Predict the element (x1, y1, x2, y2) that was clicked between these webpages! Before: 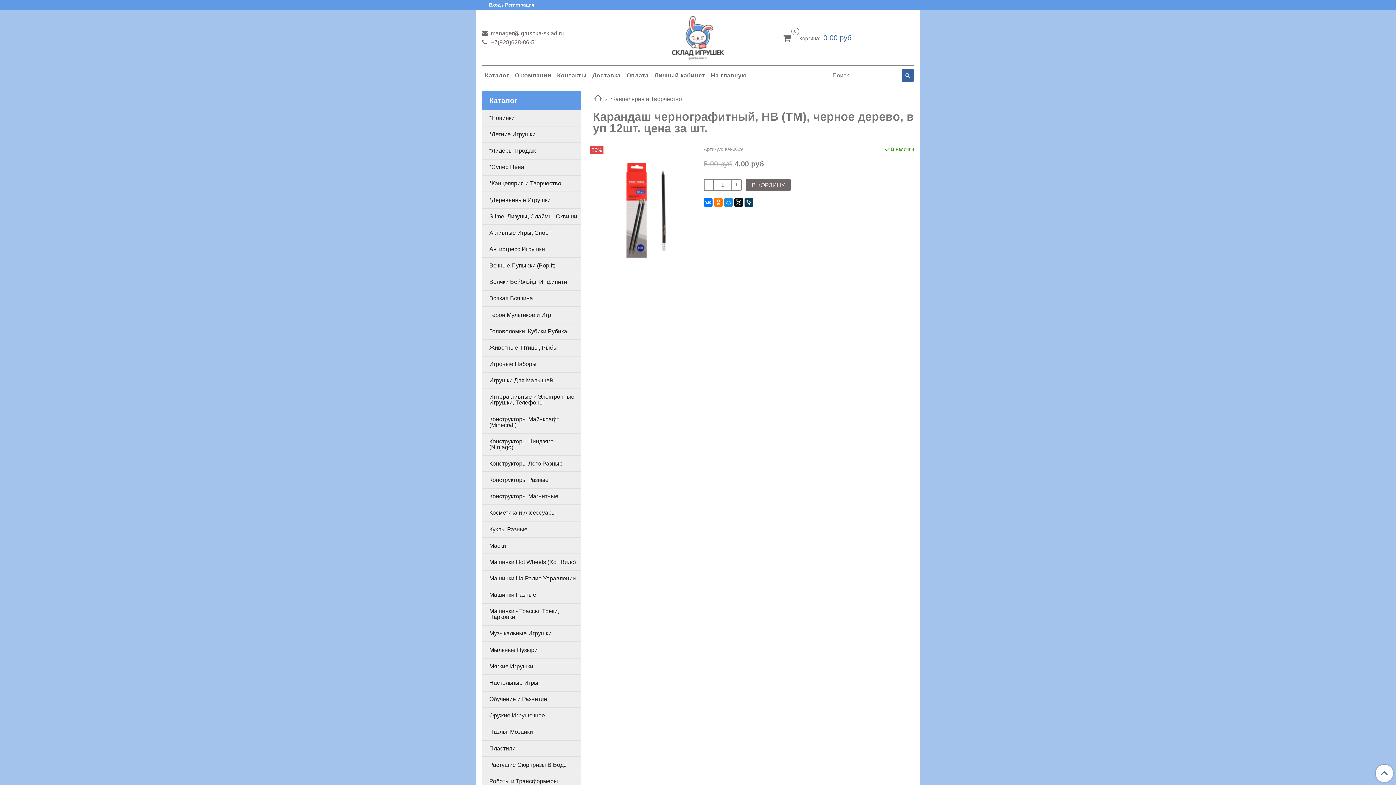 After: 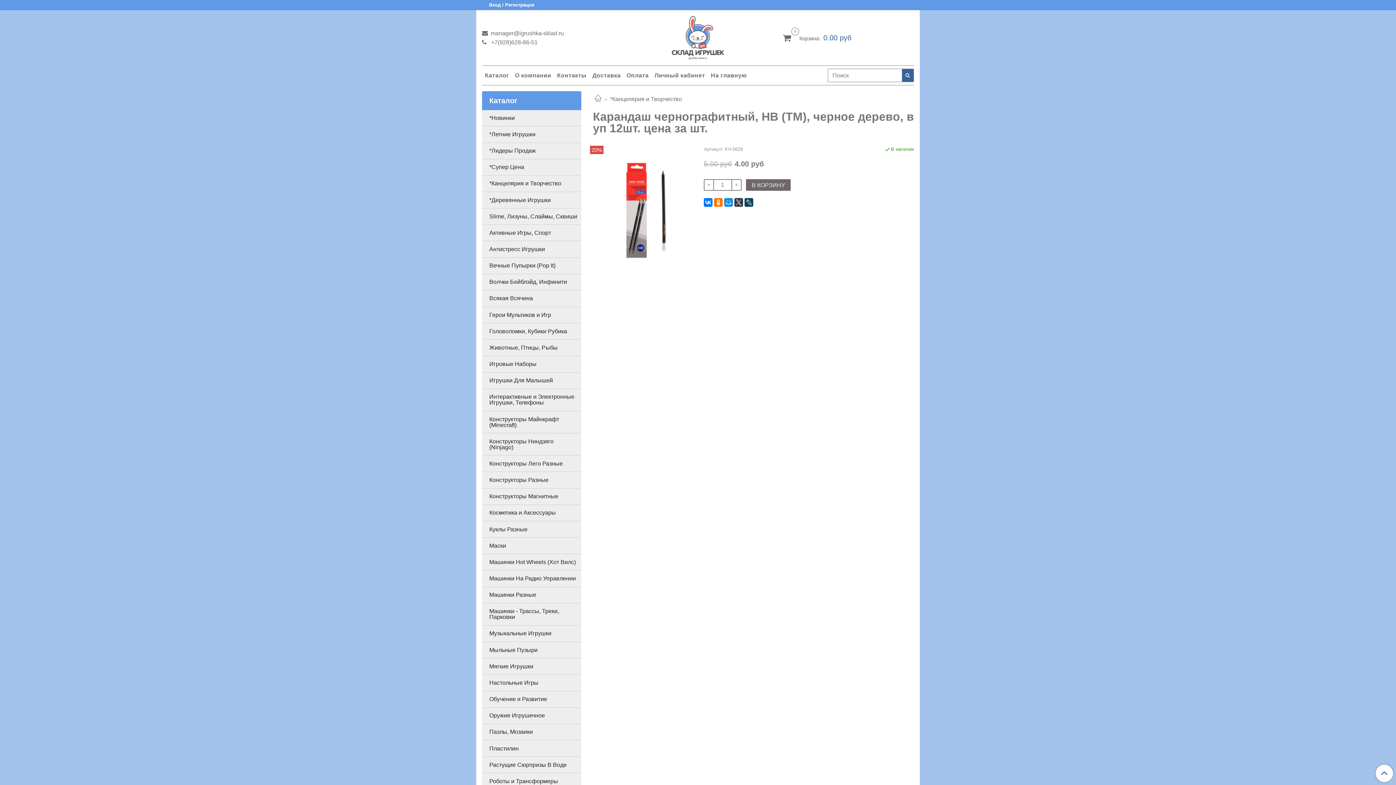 Action: bbox: (734, 198, 743, 206)